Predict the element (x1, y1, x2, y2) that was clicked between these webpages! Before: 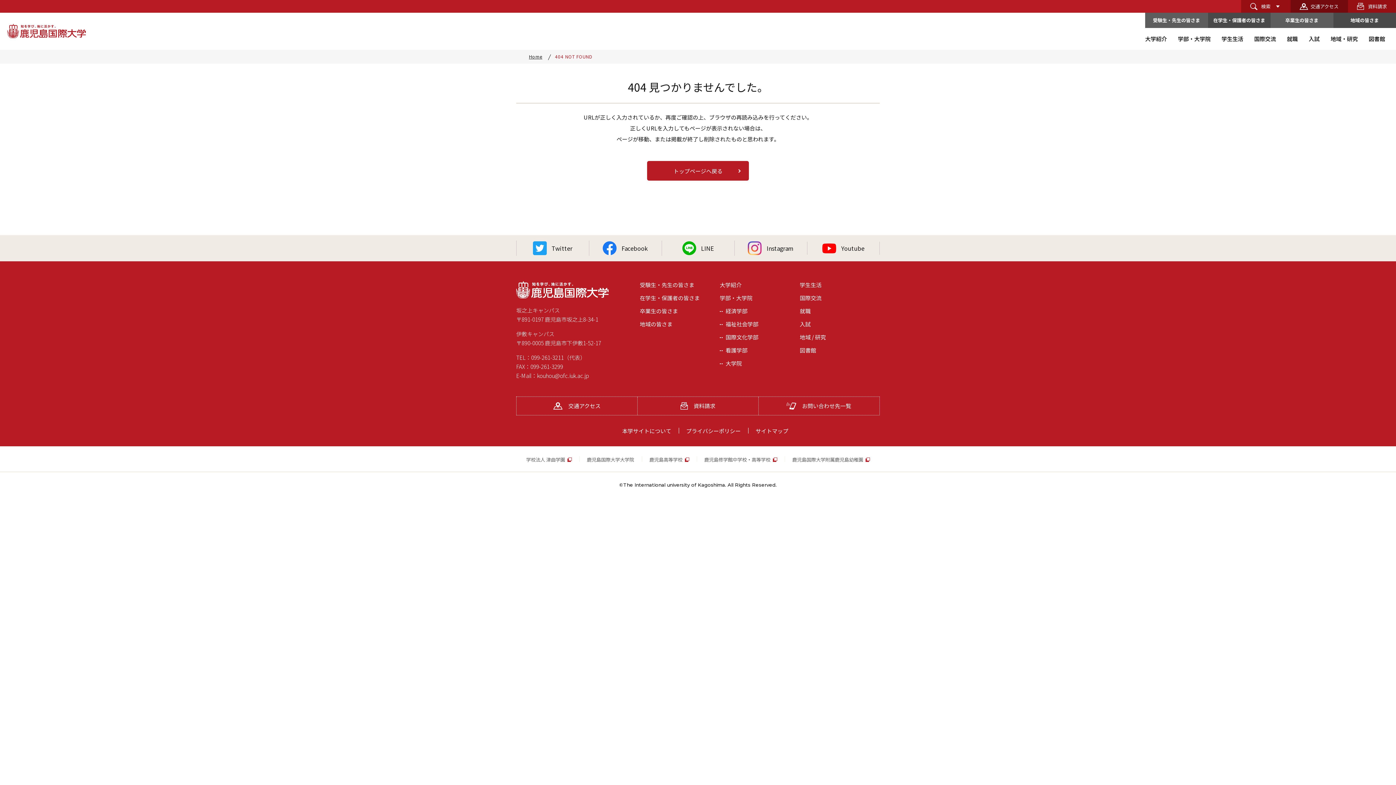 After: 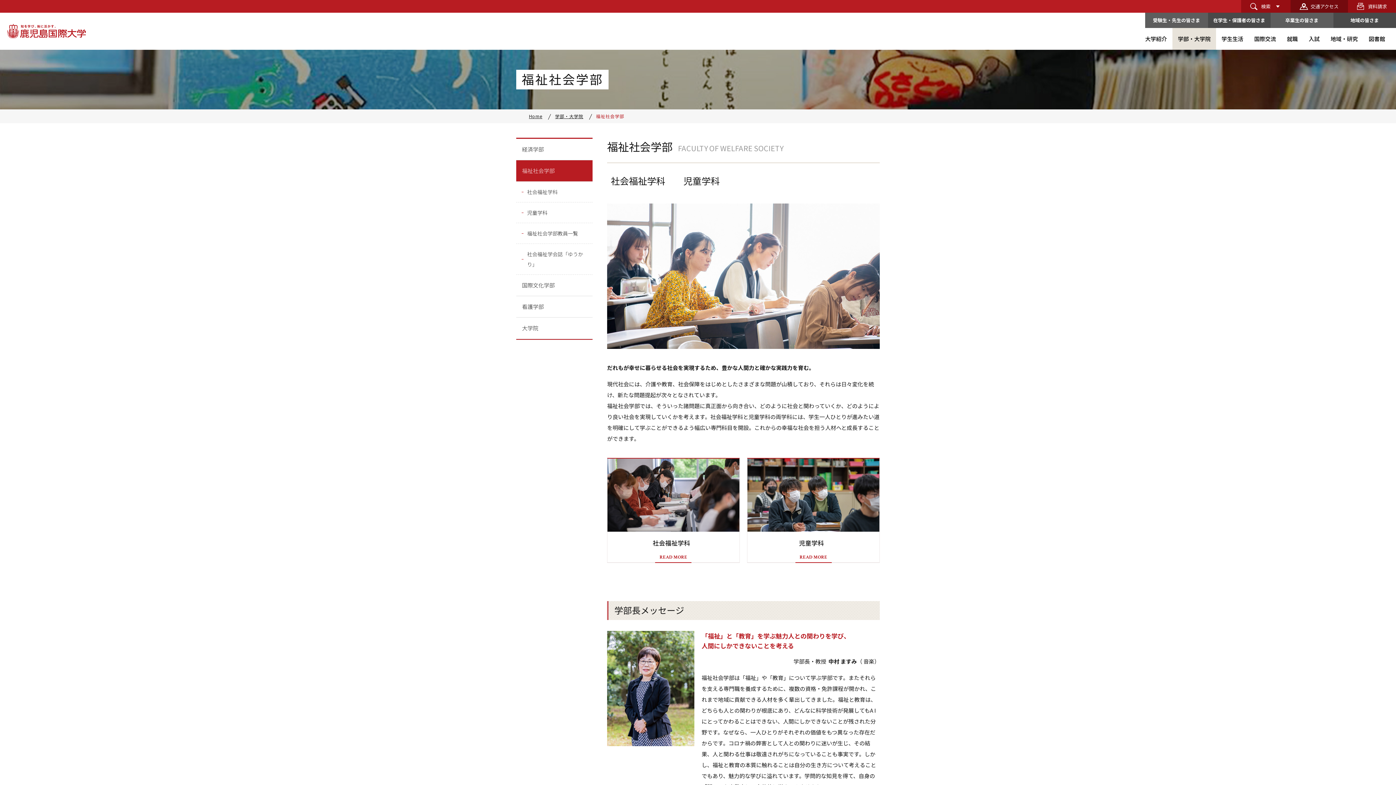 Action: bbox: (725, 320, 758, 328) label: 福祉社会学部